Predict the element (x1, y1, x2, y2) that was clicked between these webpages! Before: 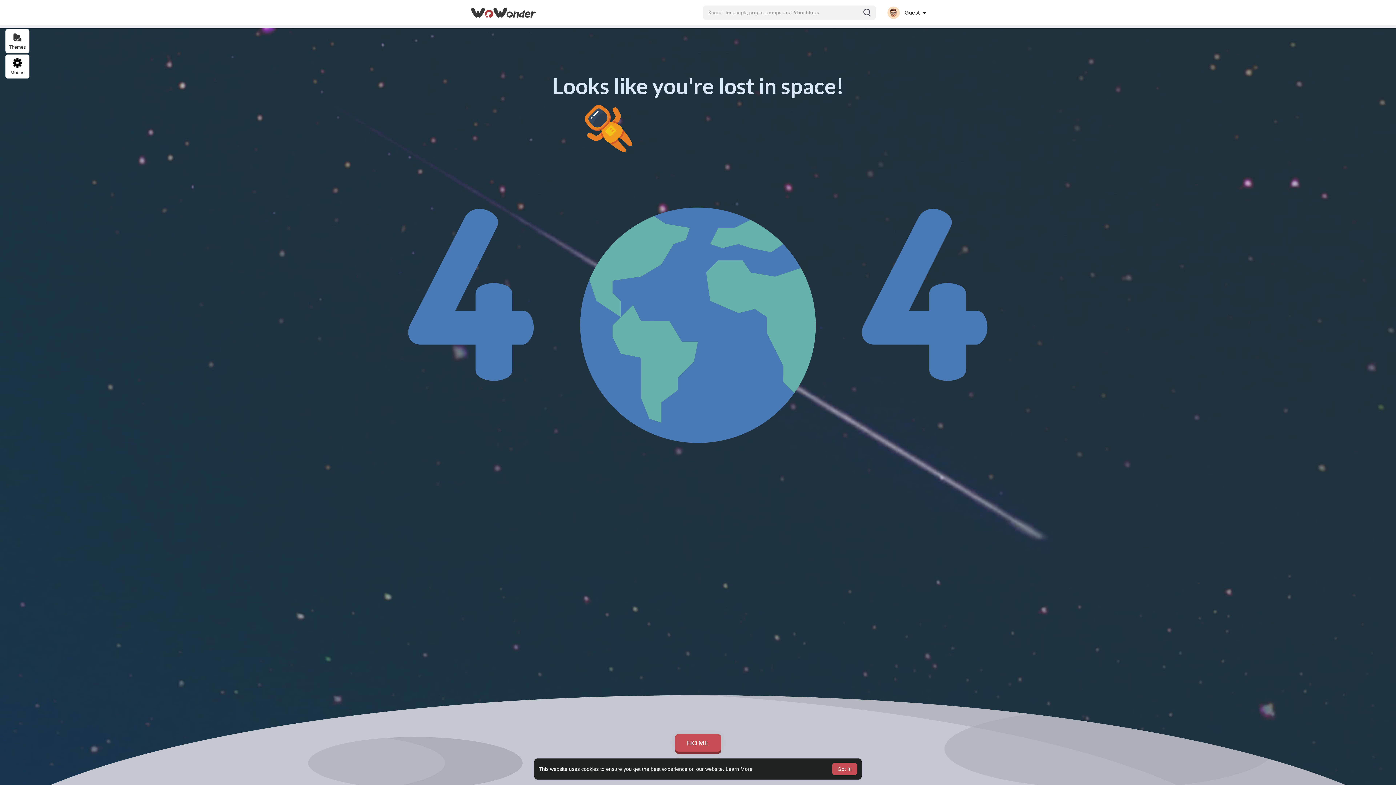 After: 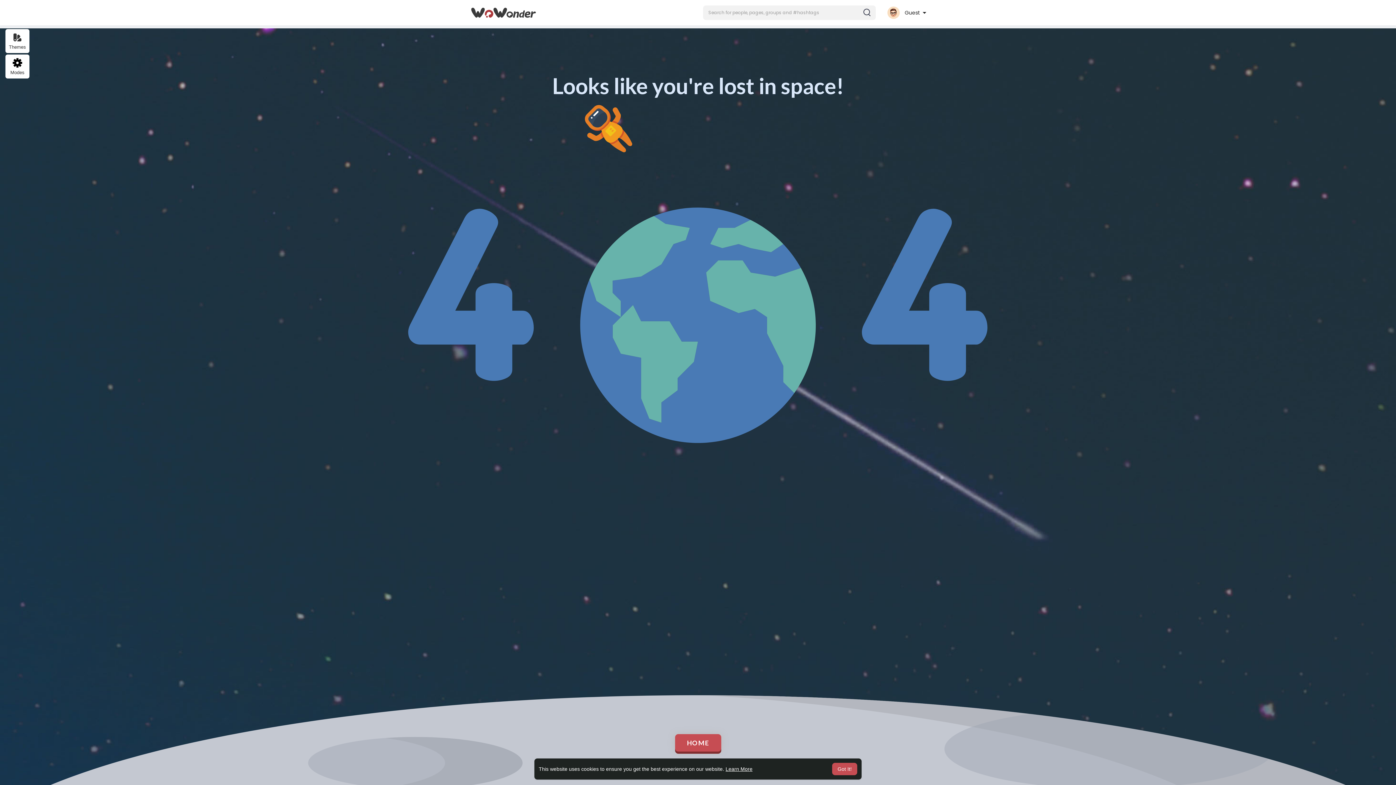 Action: bbox: (725, 766, 752, 772) label: learn more about cookies